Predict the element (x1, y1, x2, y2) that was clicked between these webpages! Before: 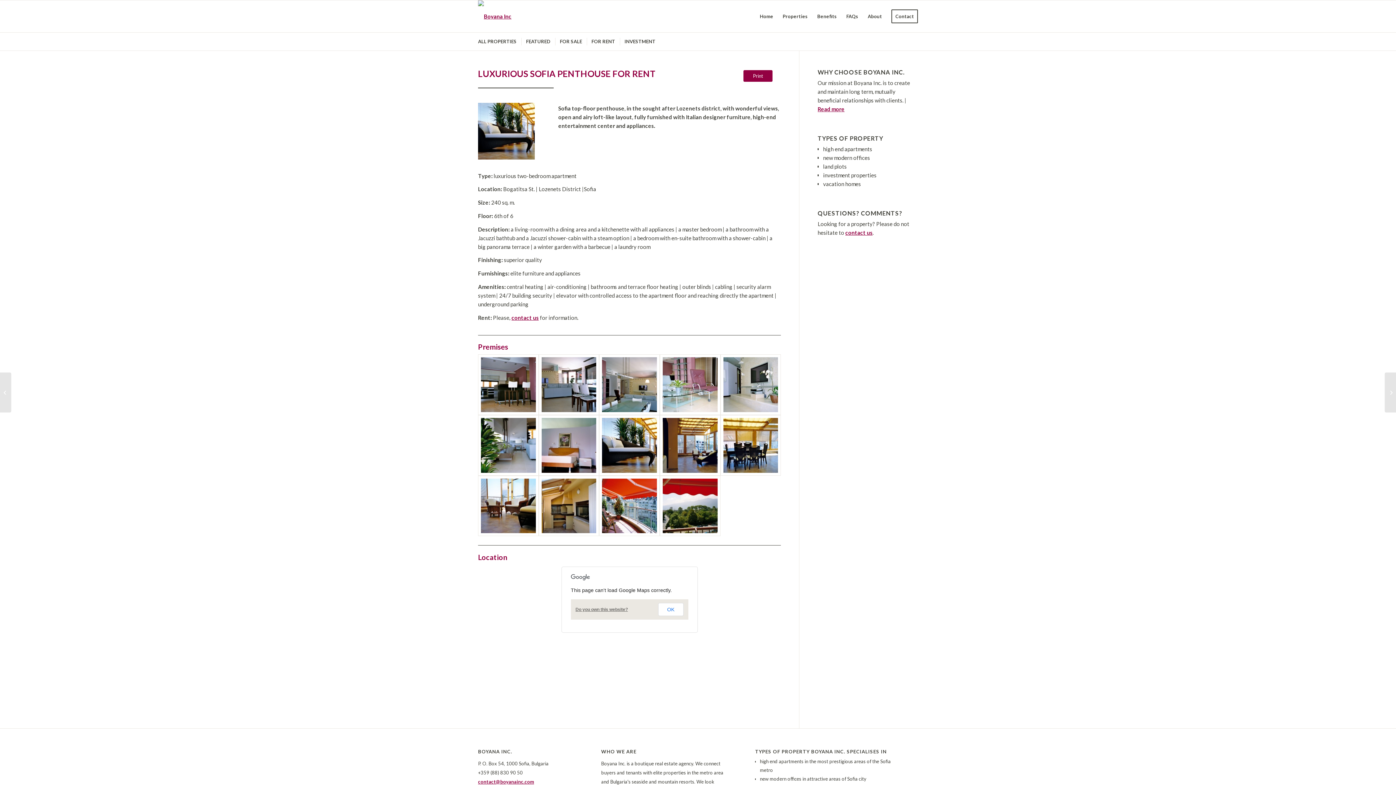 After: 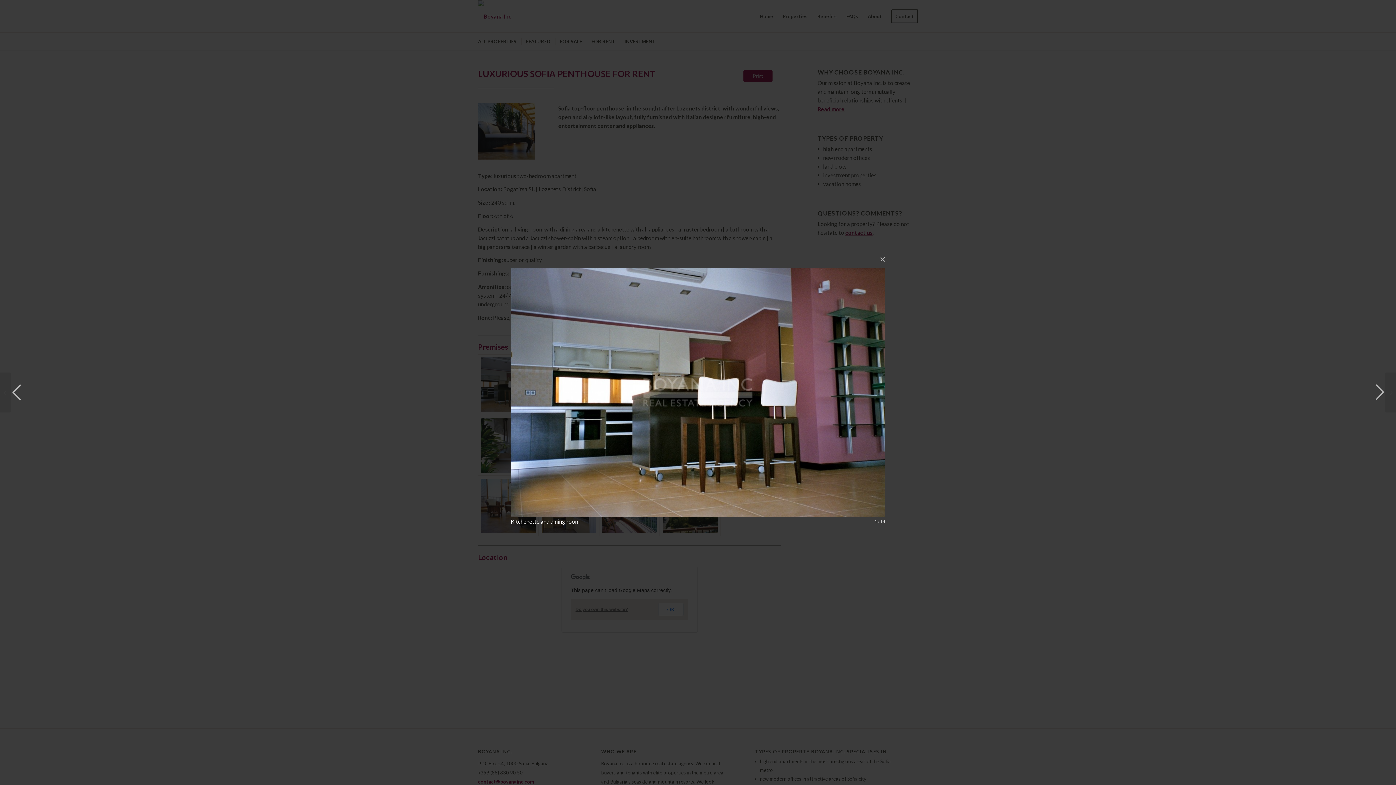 Action: bbox: (478, 354, 538, 415)